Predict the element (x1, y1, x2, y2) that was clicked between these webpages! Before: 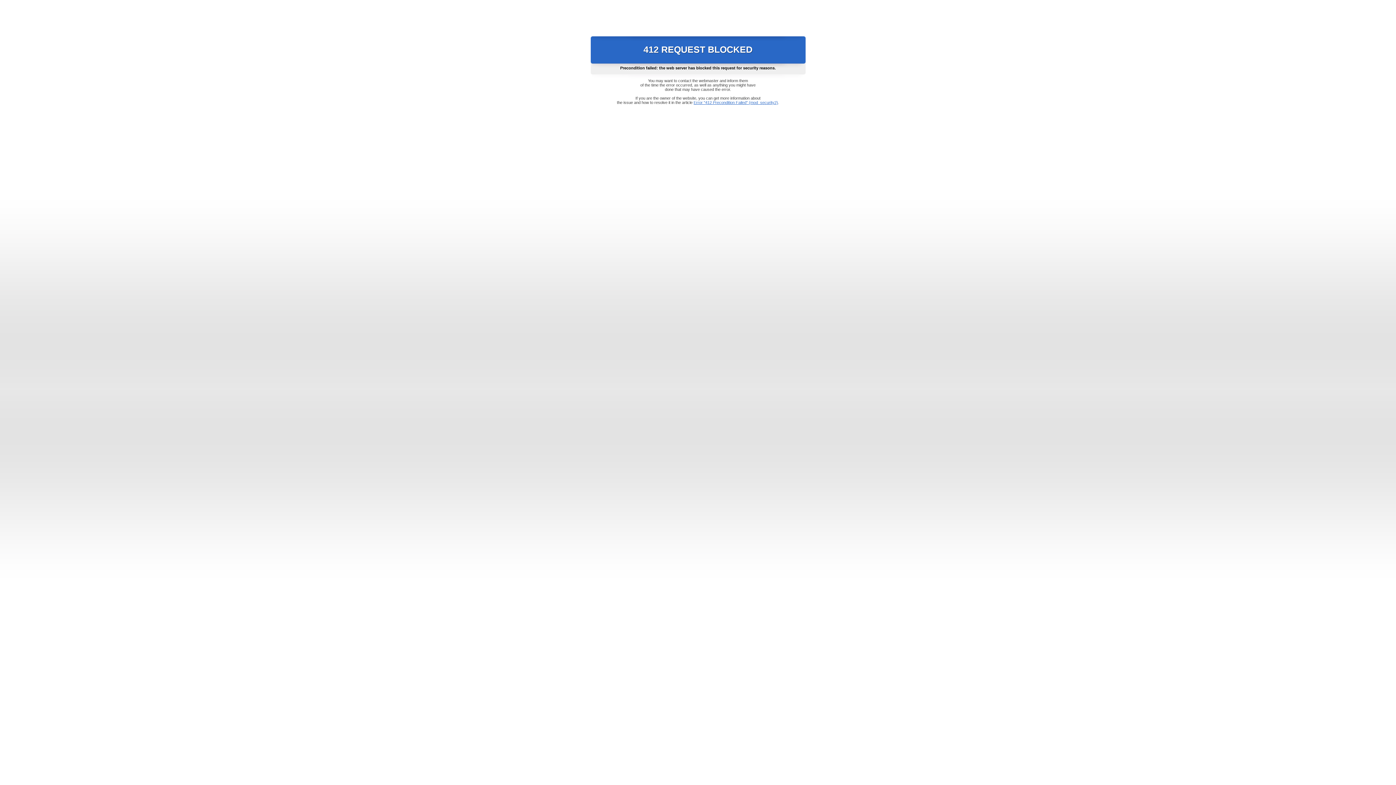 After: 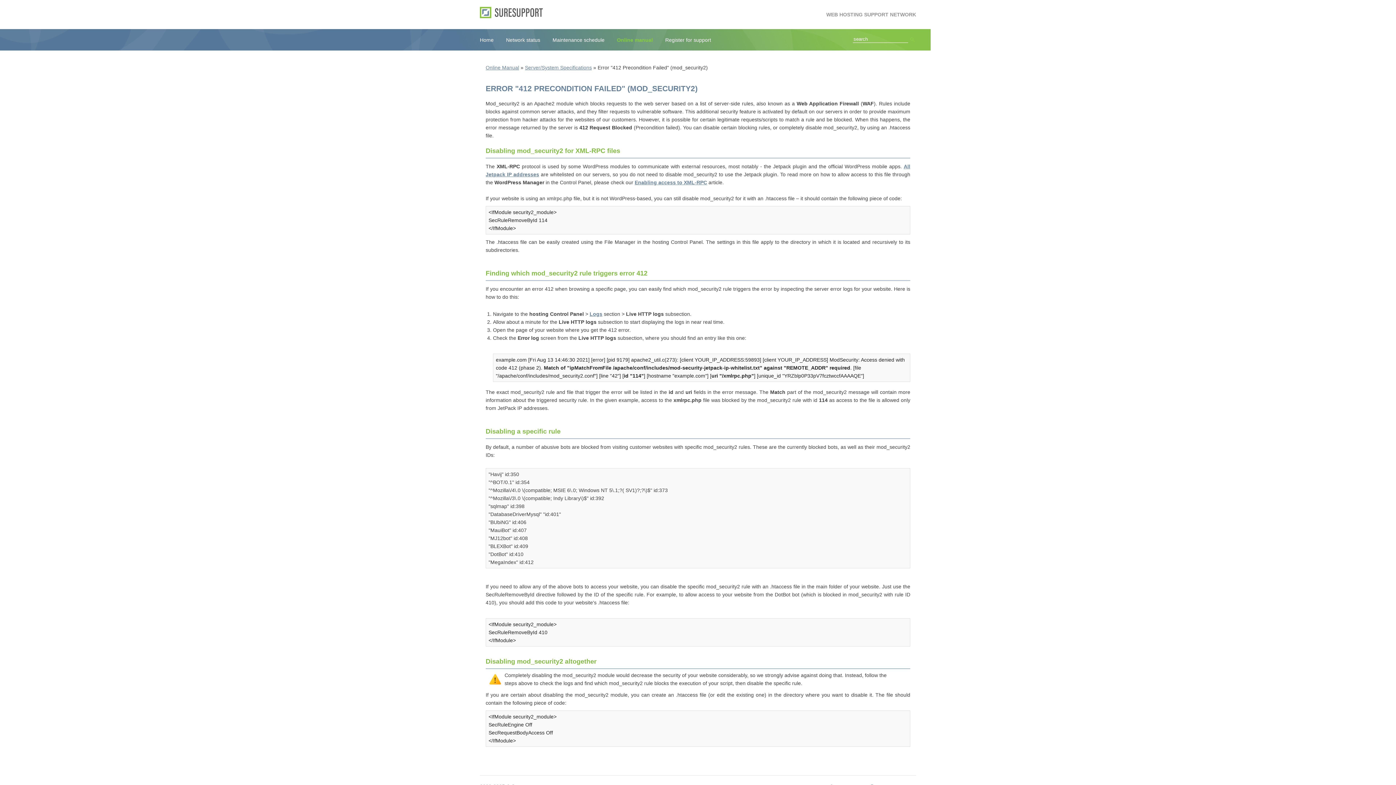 Action: bbox: (693, 100, 778, 104) label: Error "412 Precondition Failed" (mod_security2)